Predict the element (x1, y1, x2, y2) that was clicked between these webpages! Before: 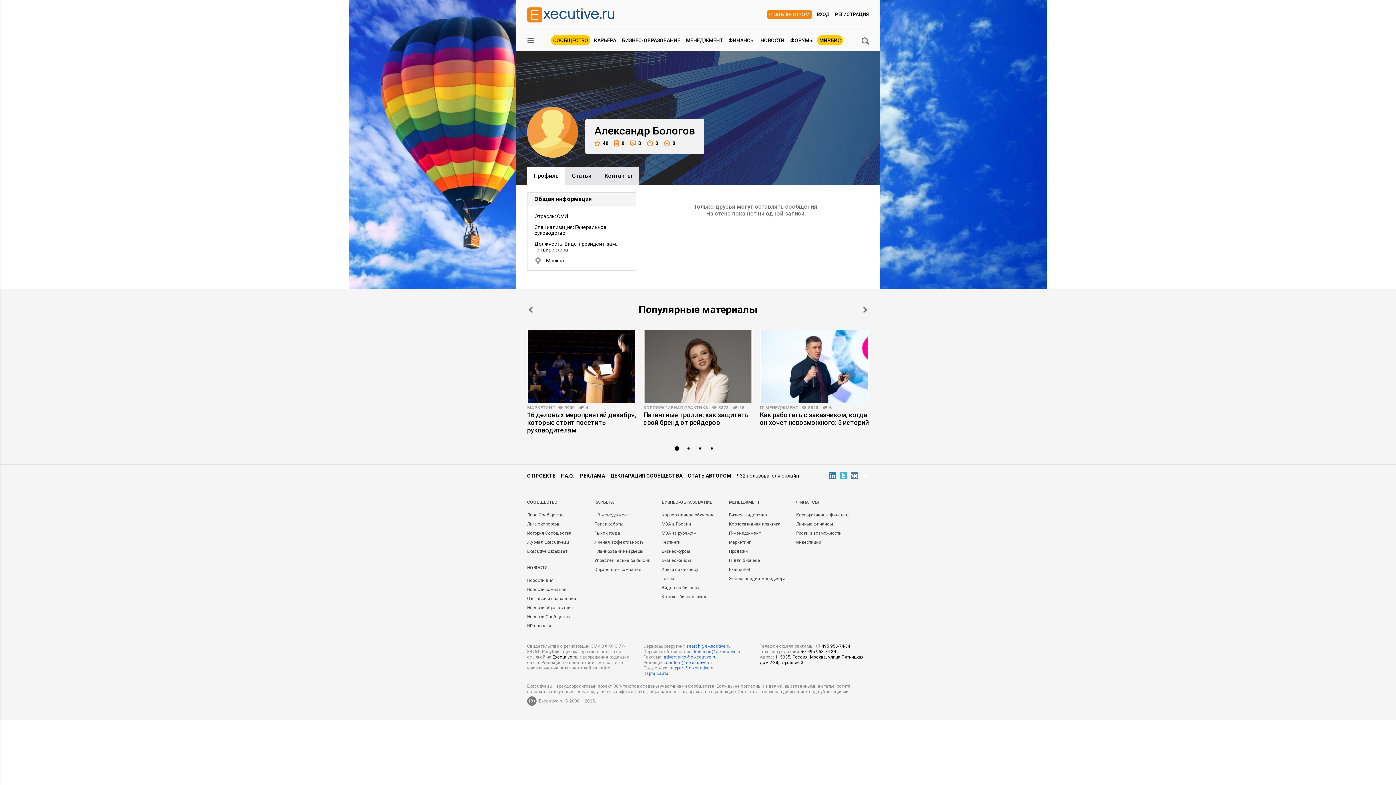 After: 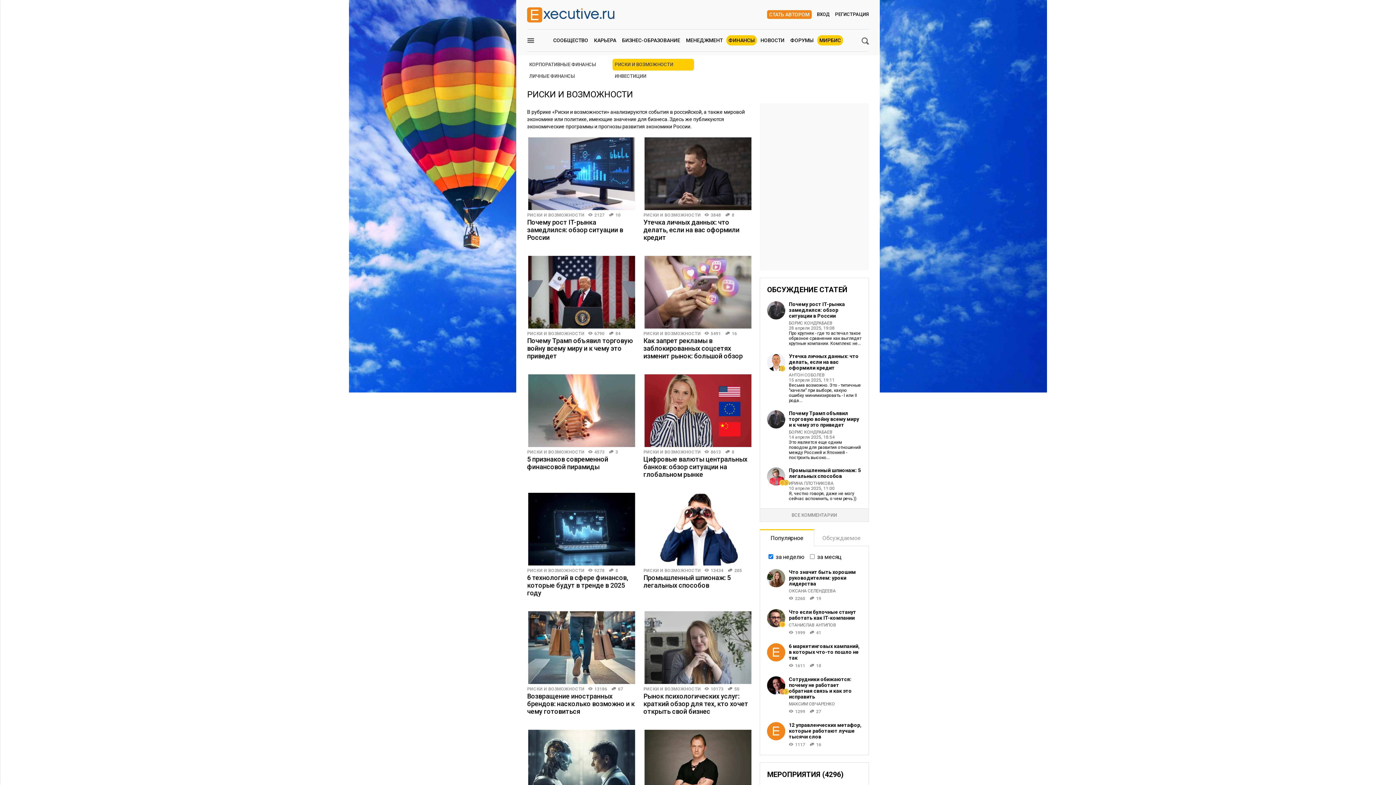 Action: bbox: (796, 530, 841, 536) label: Риски и возможности